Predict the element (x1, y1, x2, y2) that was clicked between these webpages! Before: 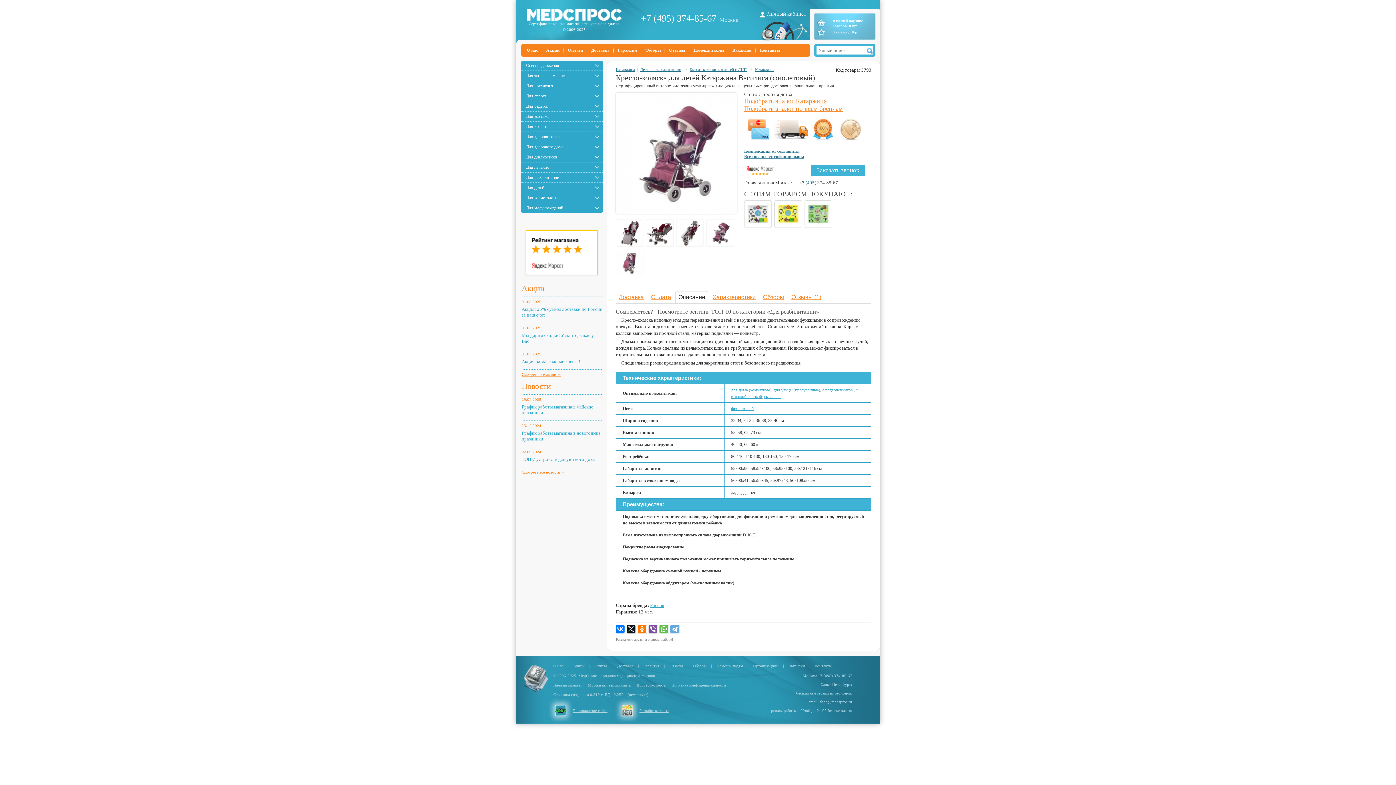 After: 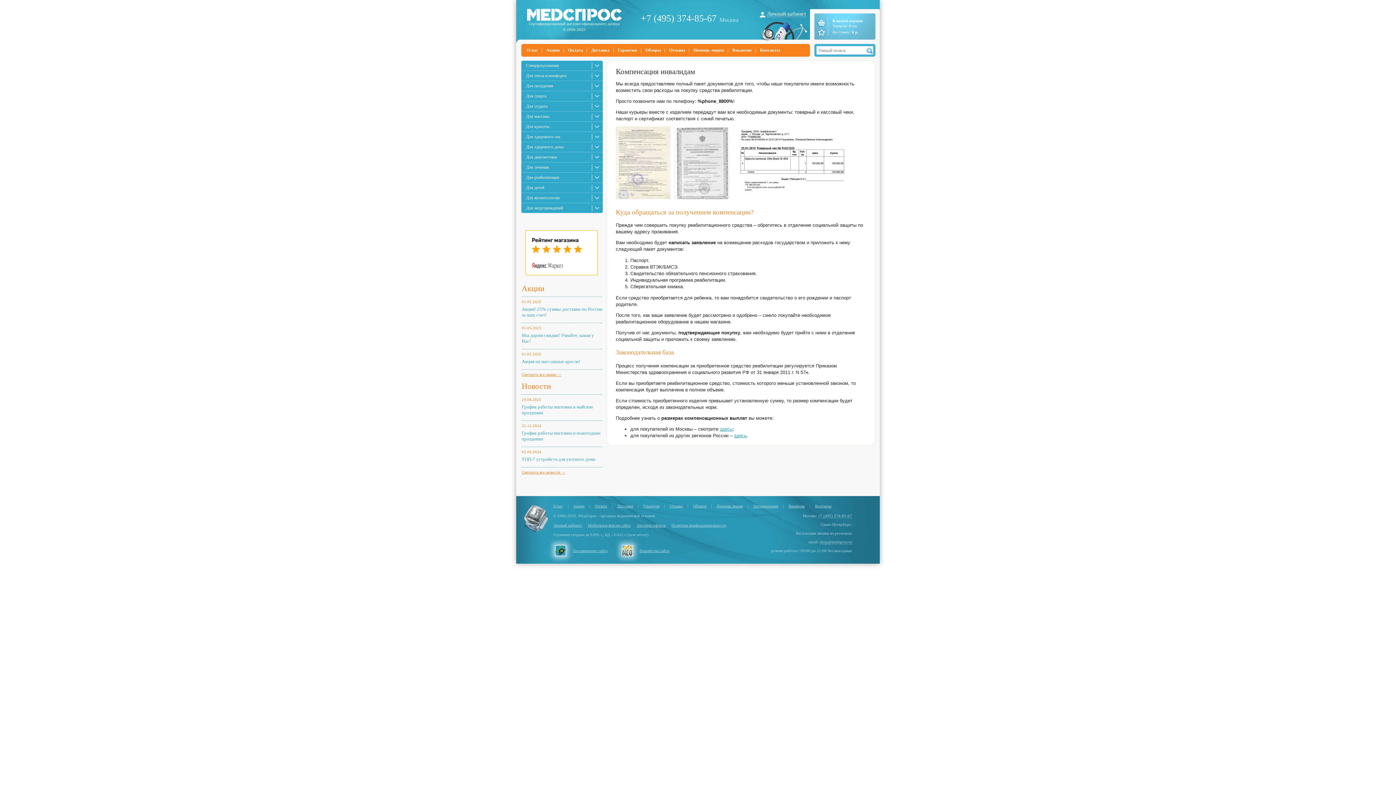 Action: bbox: (744, 148, 799, 153) label: Компенсация от соцзащиты